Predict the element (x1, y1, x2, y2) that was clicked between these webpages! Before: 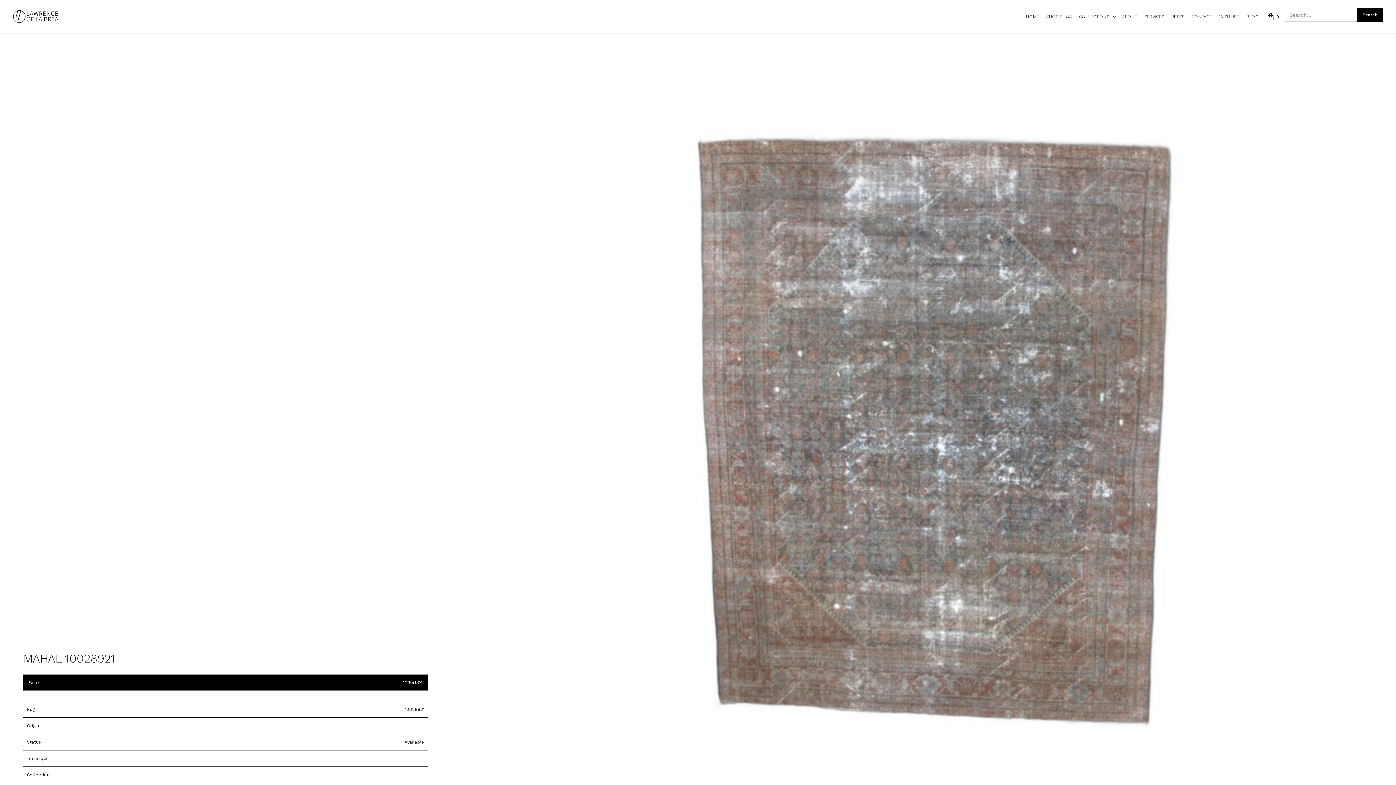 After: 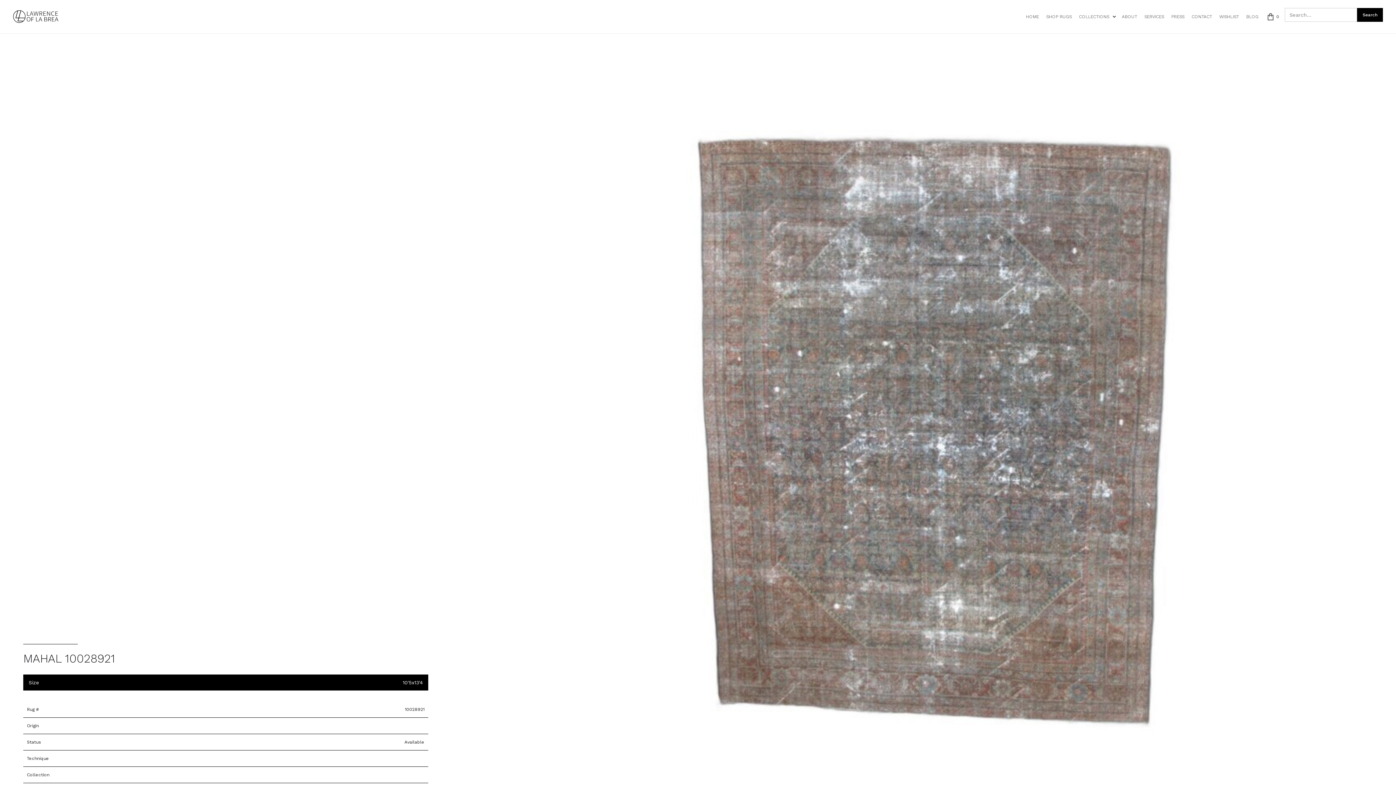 Action: bbox: (1268, 13, 1279, 20) label: Open cart